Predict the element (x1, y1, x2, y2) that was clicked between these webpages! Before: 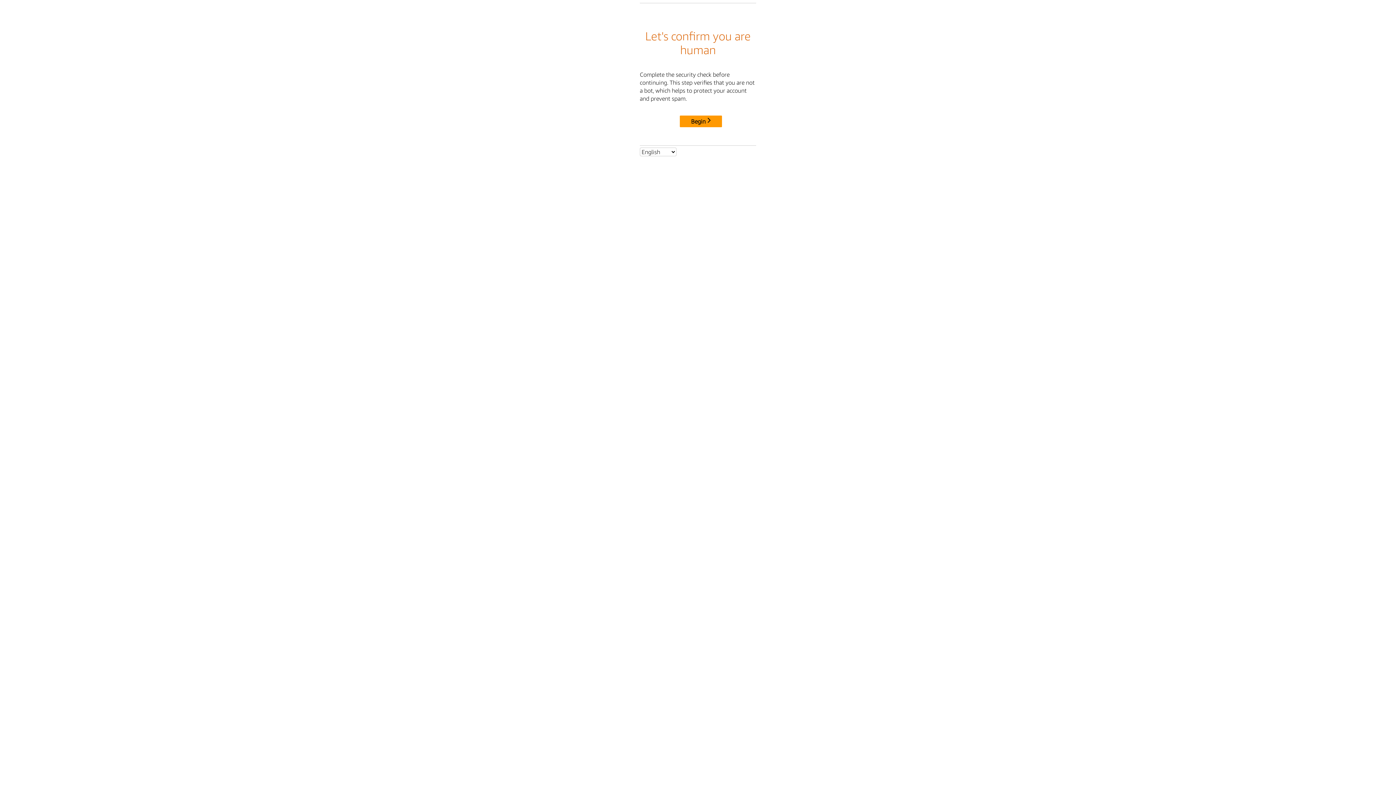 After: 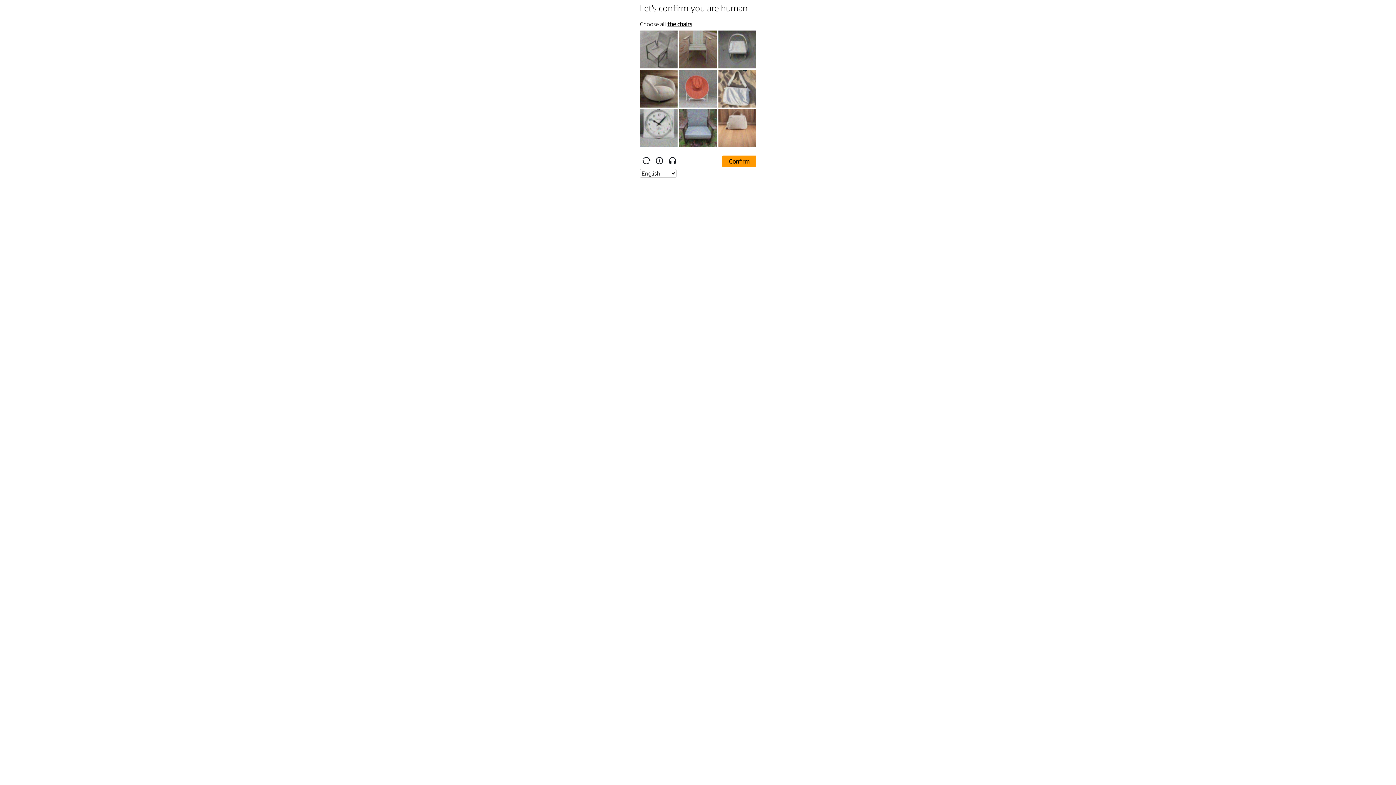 Action: bbox: (680, 115, 722, 127) label: Begin